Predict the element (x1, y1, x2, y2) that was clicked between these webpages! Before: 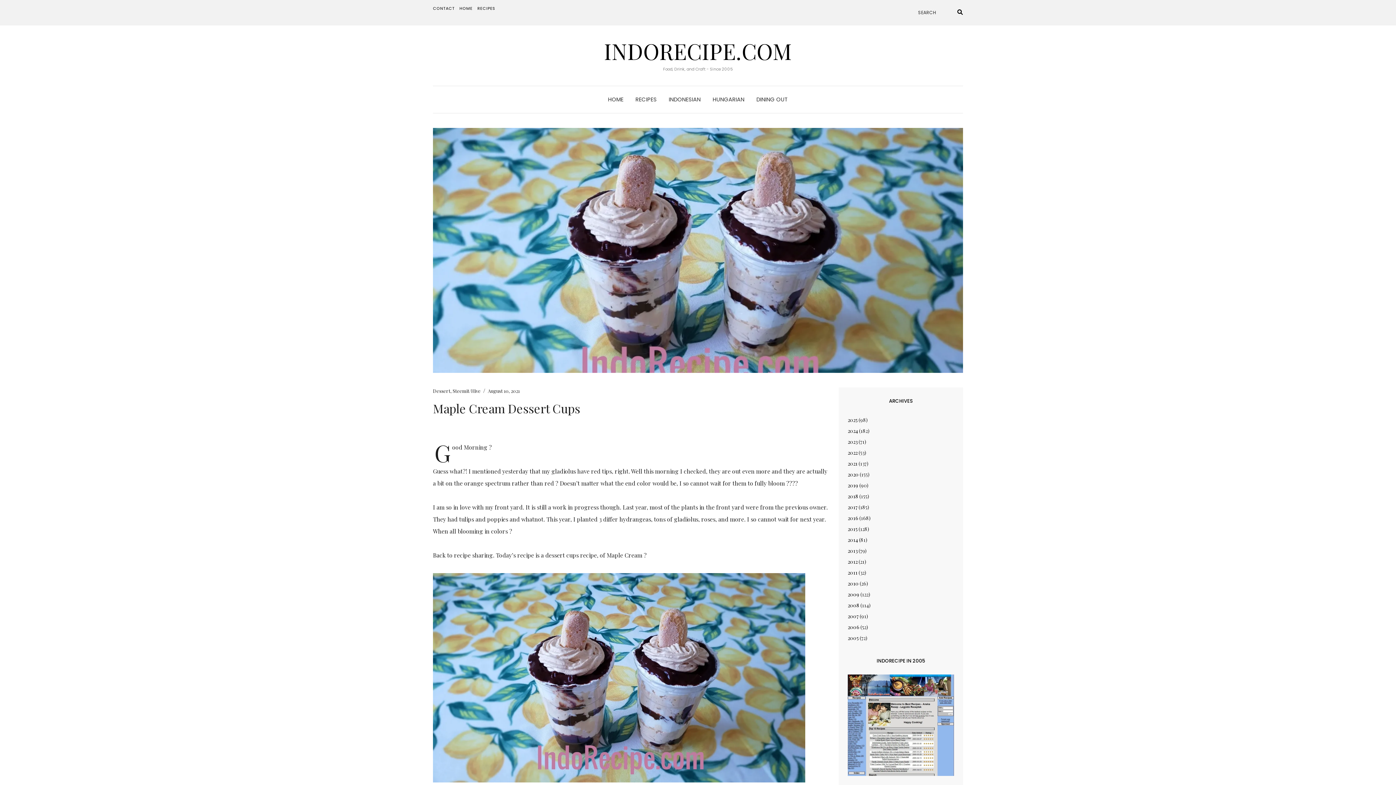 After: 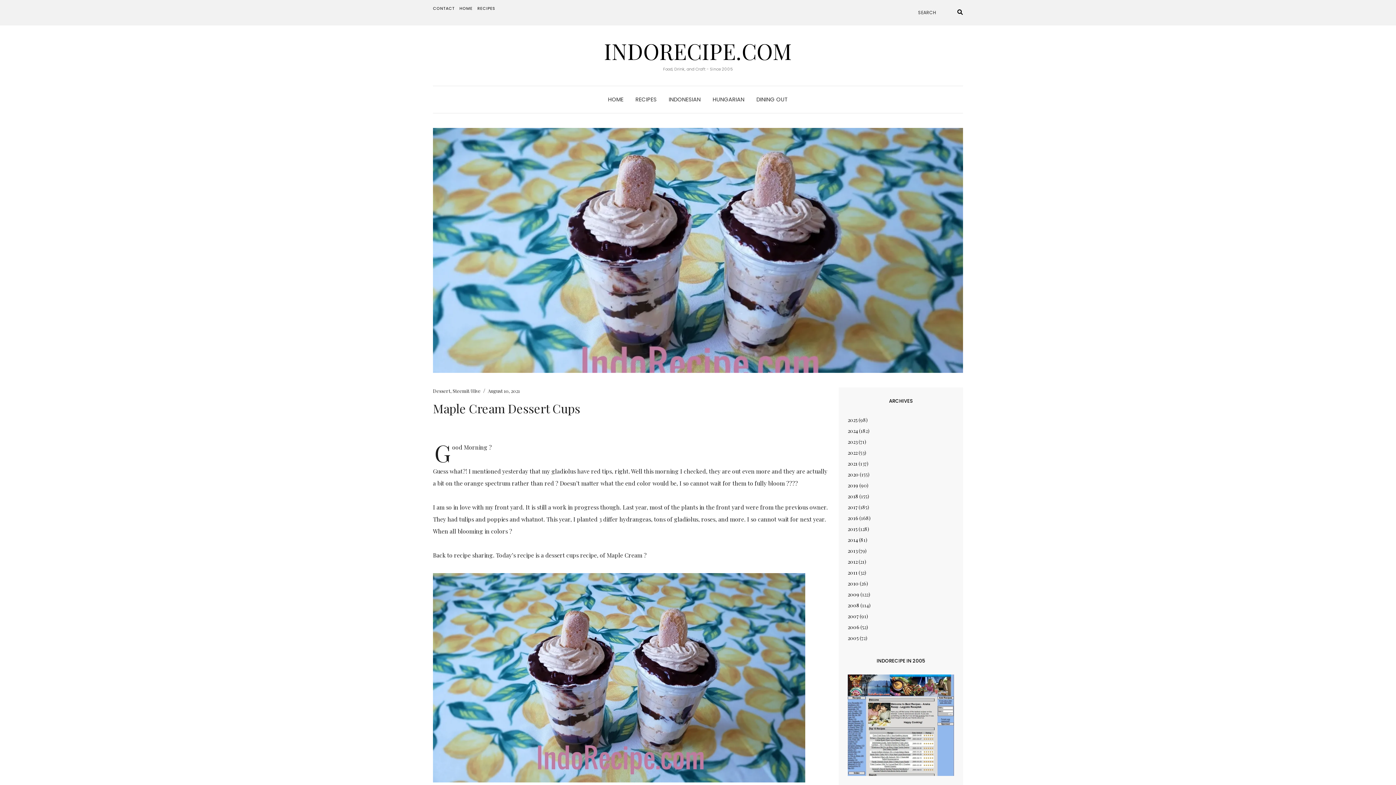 Action: bbox: (433, 128, 963, 373)